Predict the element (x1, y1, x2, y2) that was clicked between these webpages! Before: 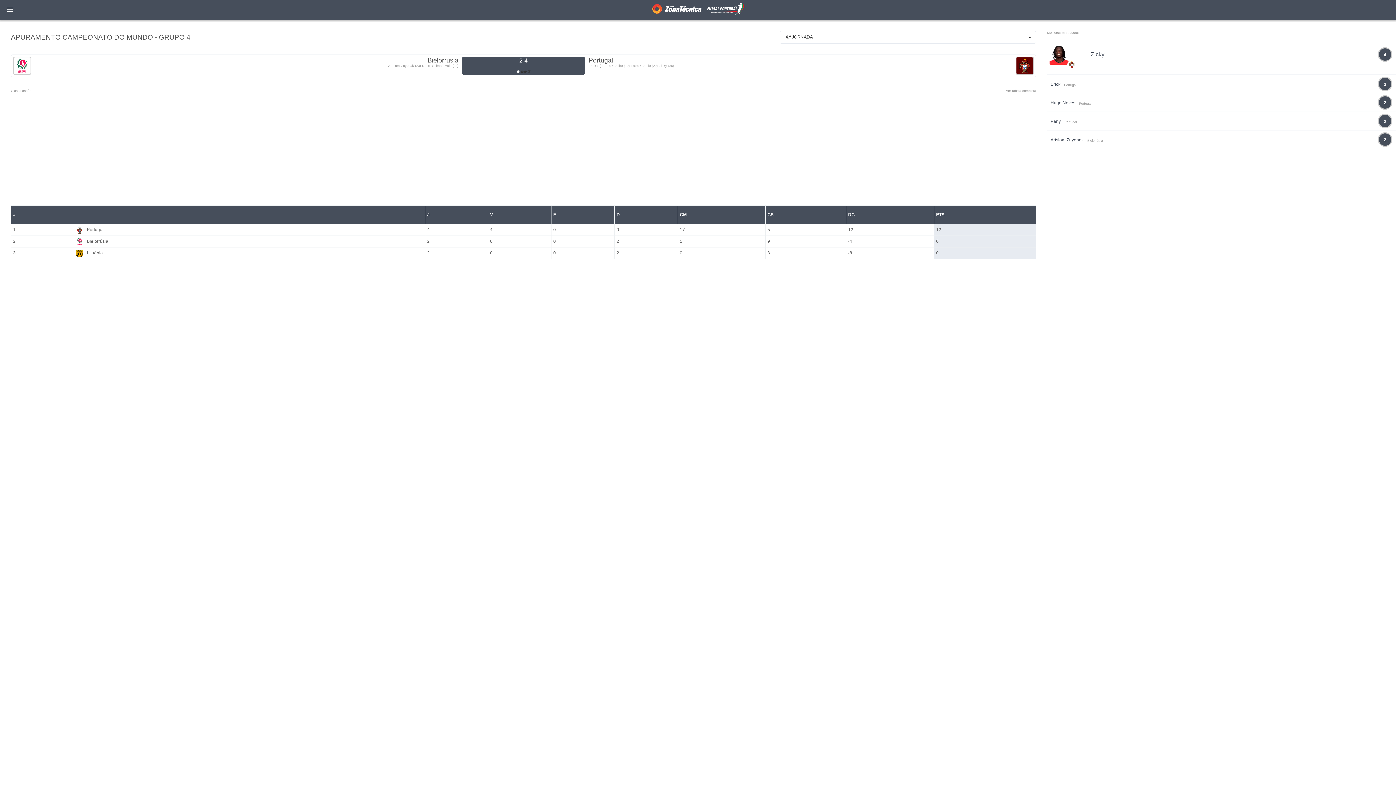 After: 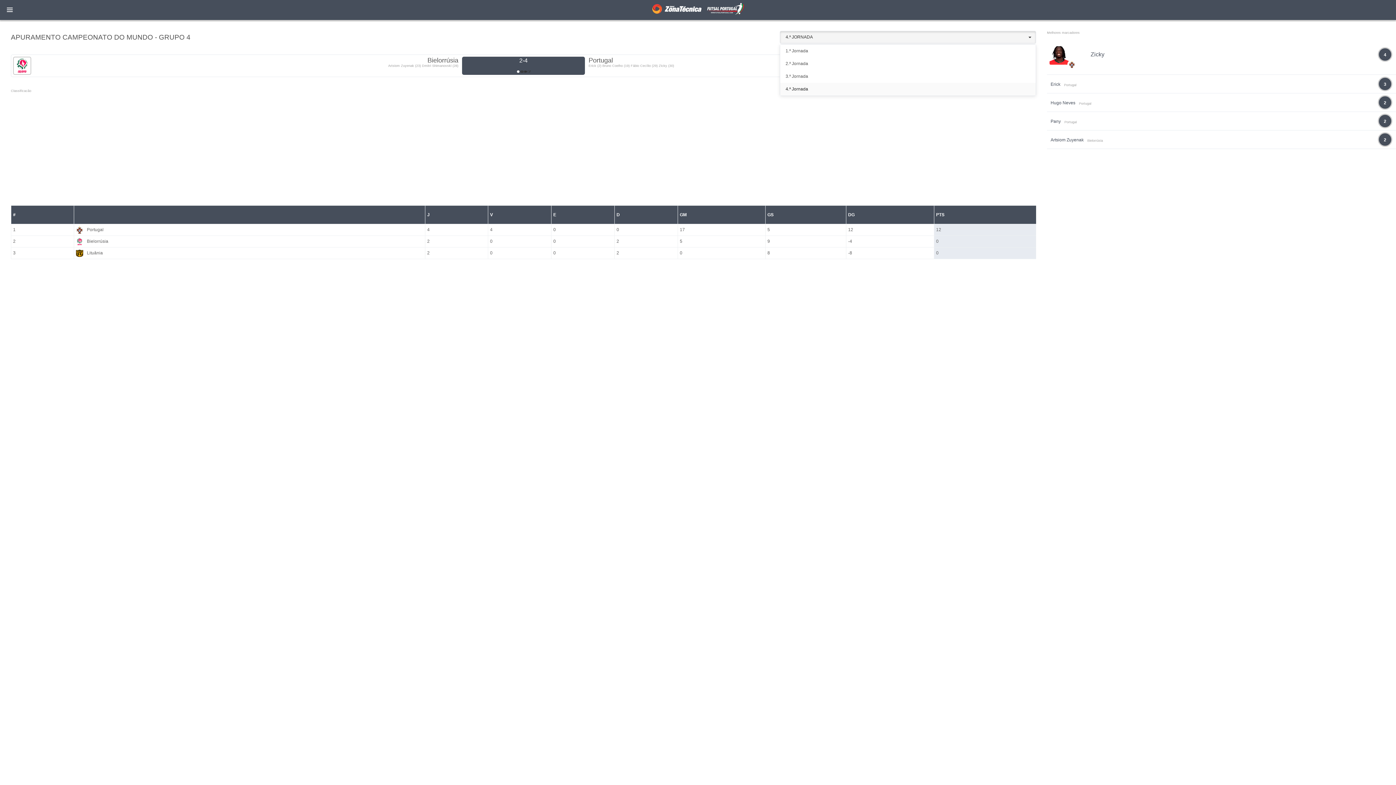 Action: bbox: (780, 30, 1036, 43) label: 4.ª JORNADA
 